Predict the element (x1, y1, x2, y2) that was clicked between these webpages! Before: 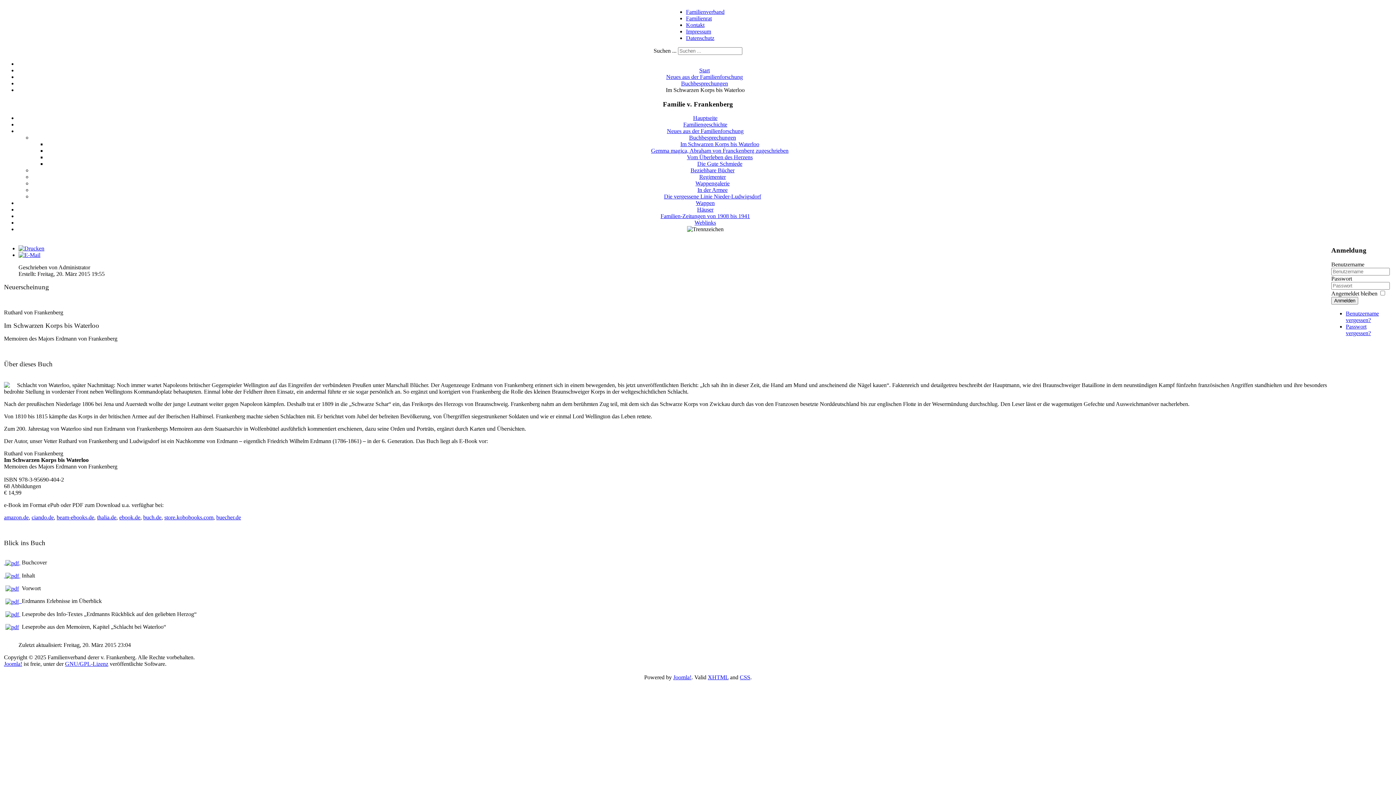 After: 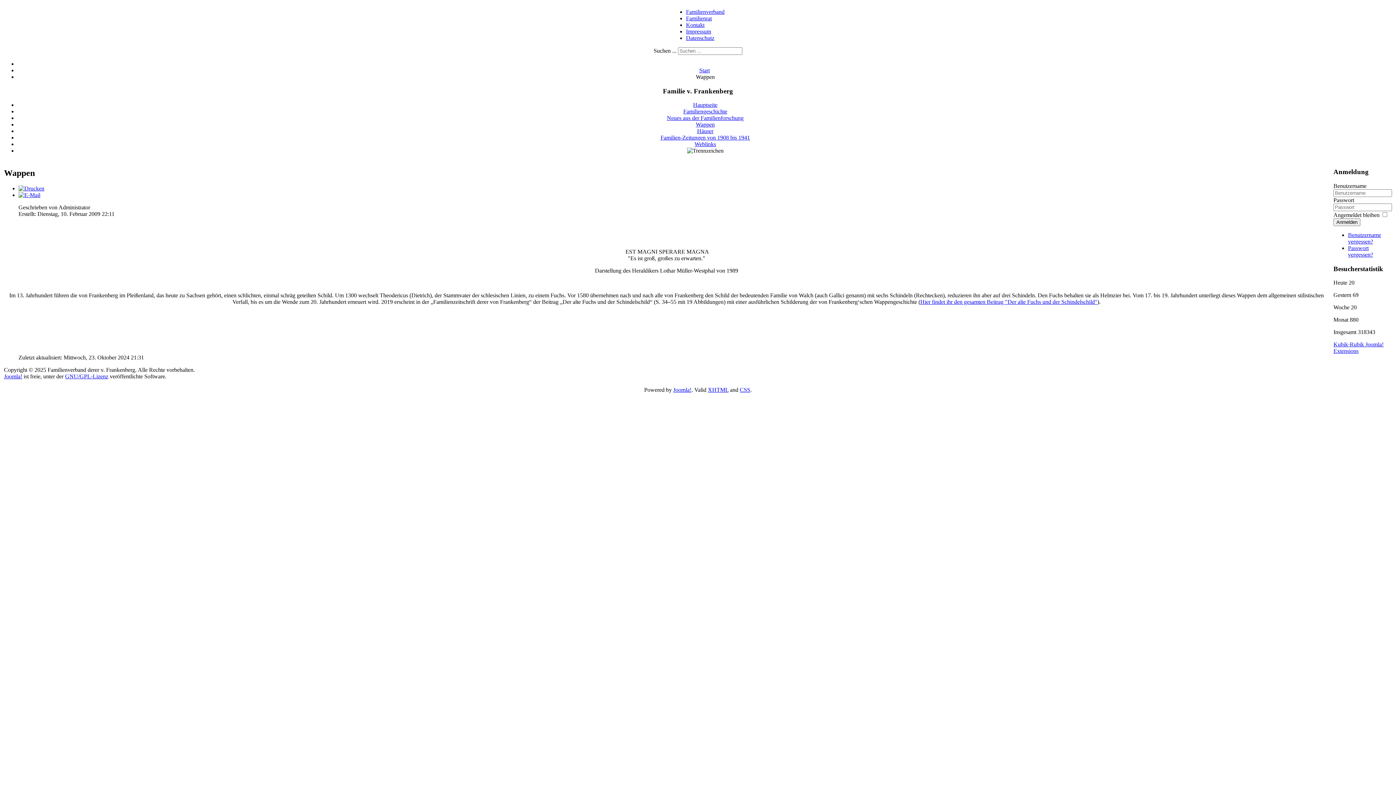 Action: bbox: (696, 200, 714, 206) label: Wappen